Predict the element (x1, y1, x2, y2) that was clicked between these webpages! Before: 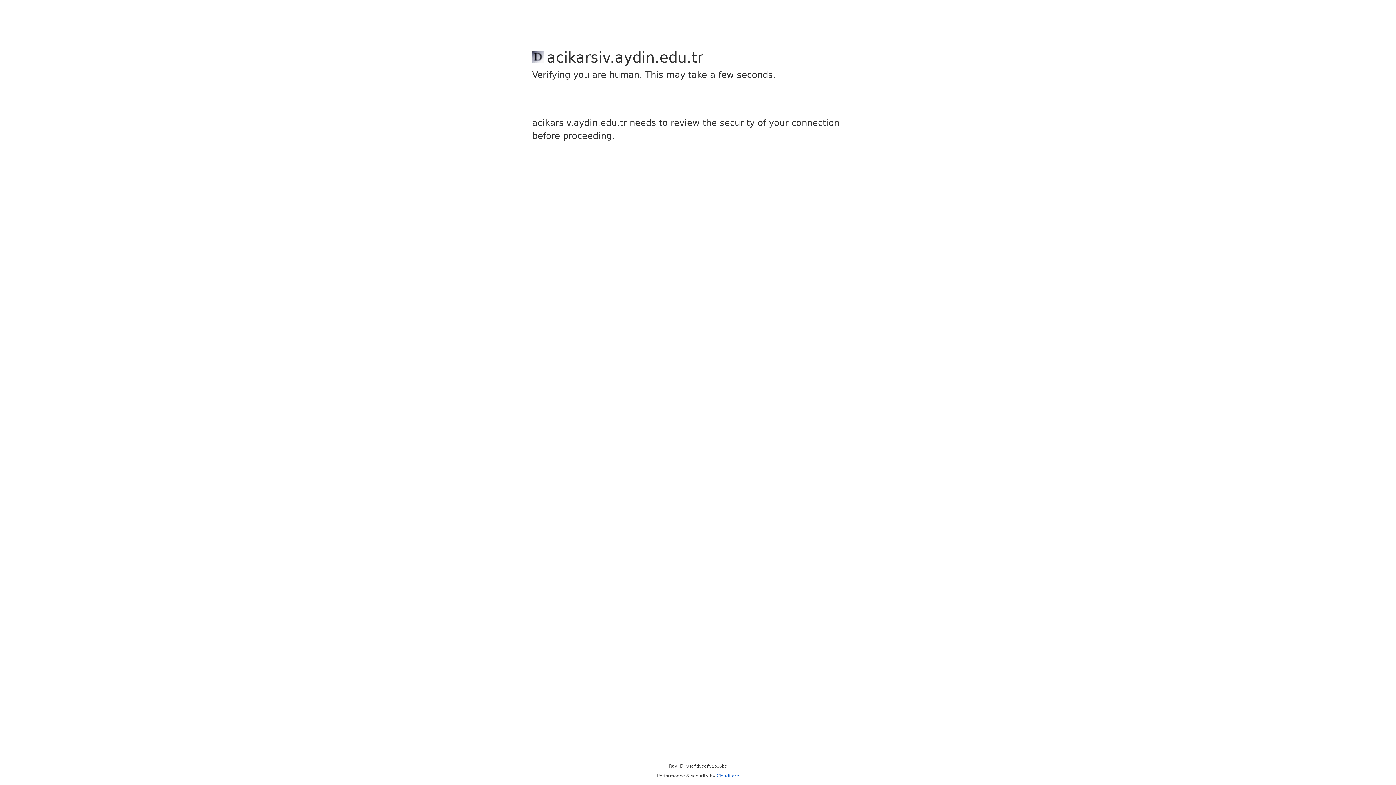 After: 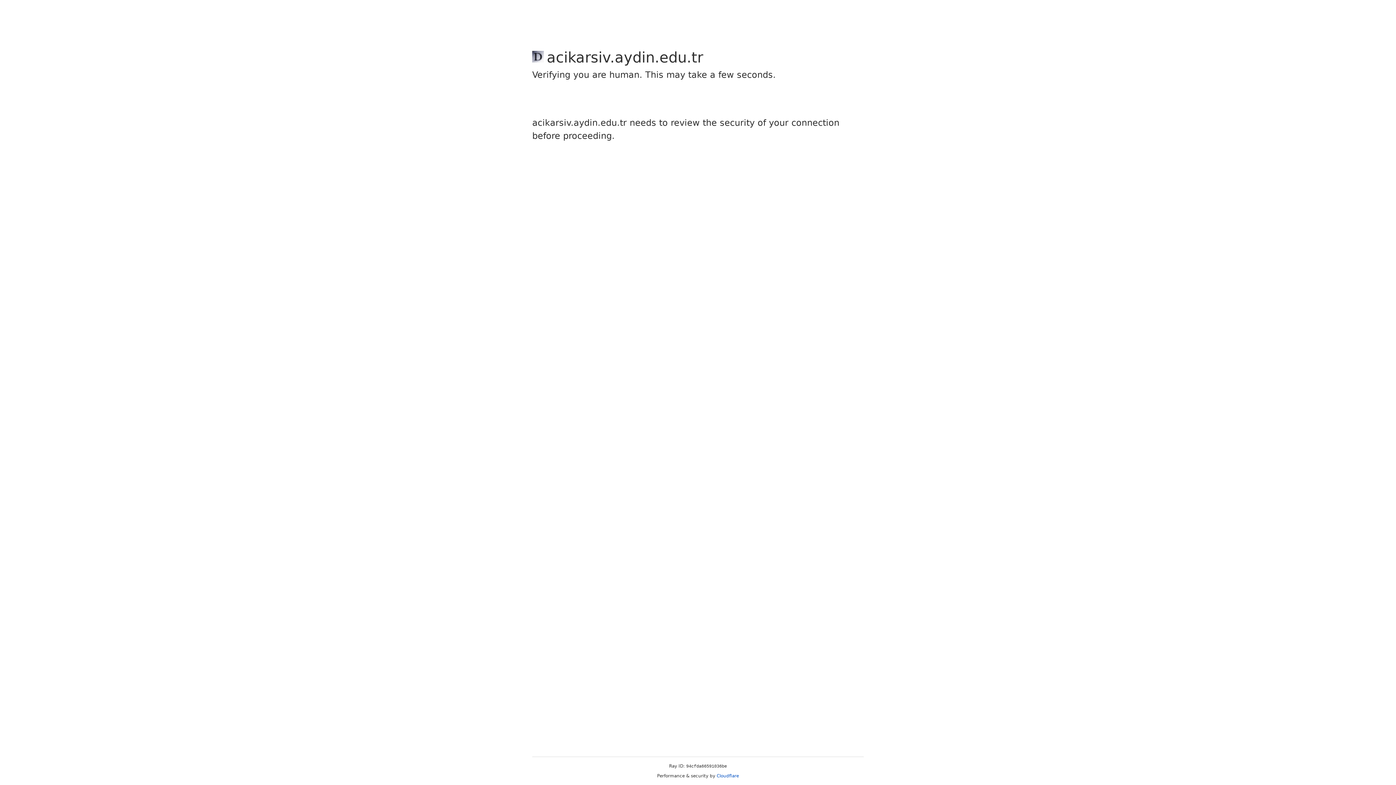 Action: label: Cloudflare bbox: (716, 773, 739, 778)